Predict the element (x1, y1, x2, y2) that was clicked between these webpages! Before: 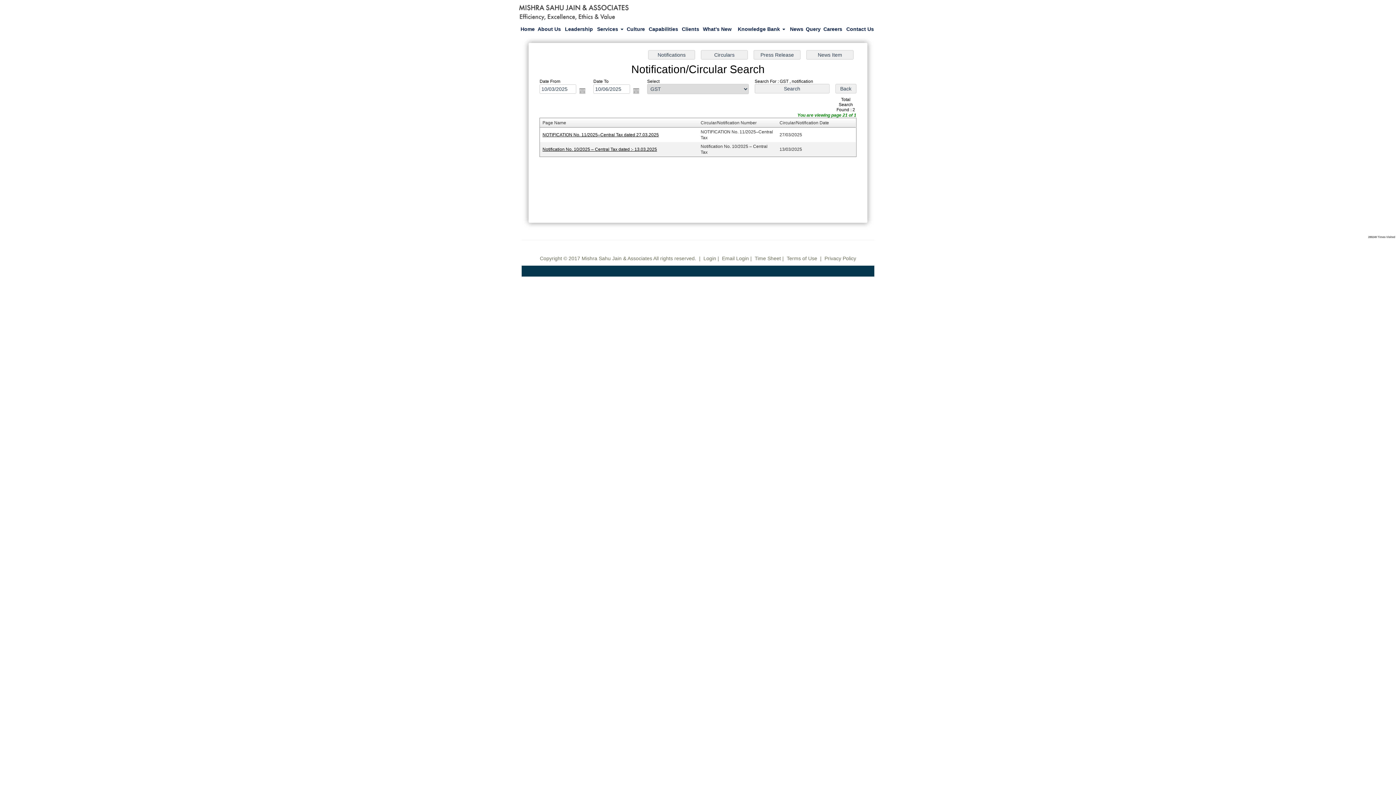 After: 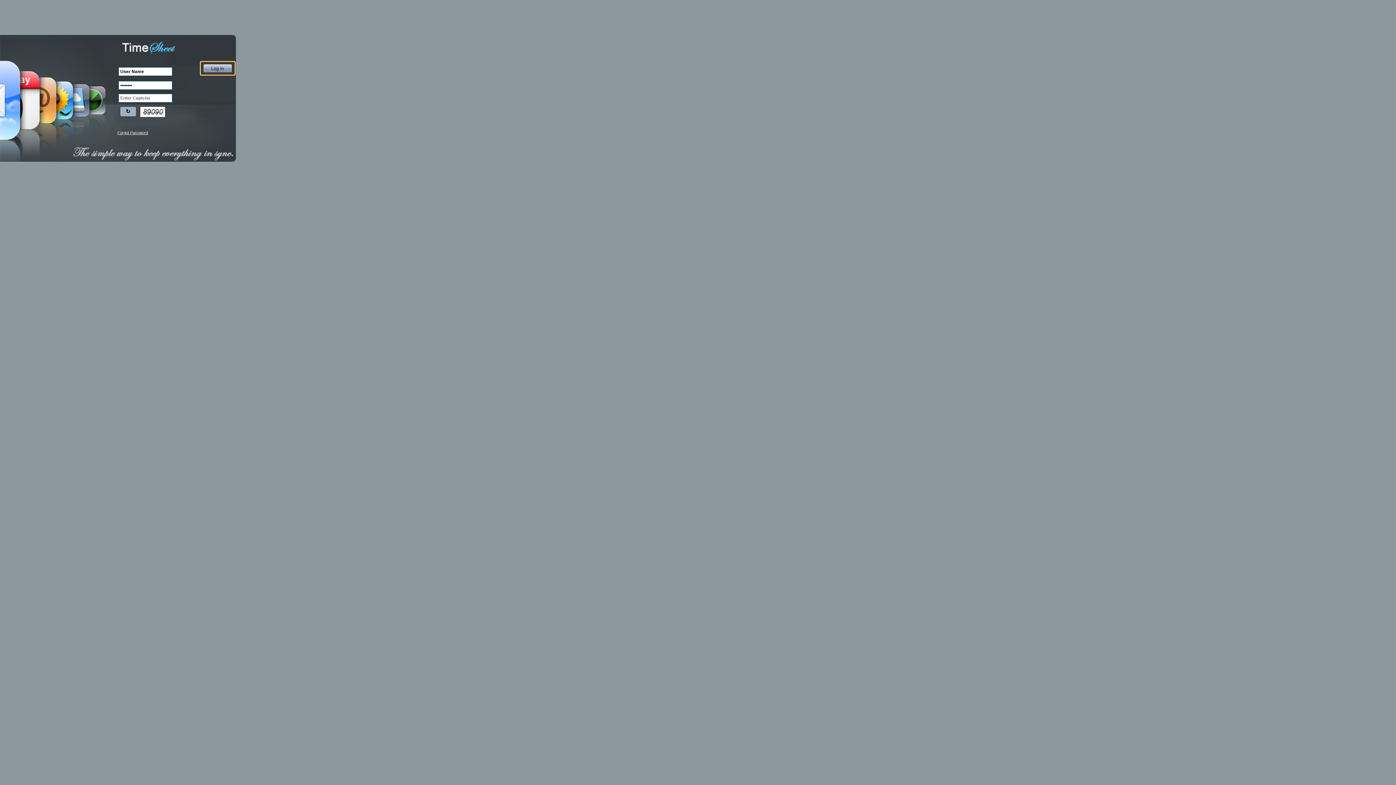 Action: bbox: (754, 255, 781, 261) label: Time Sheet